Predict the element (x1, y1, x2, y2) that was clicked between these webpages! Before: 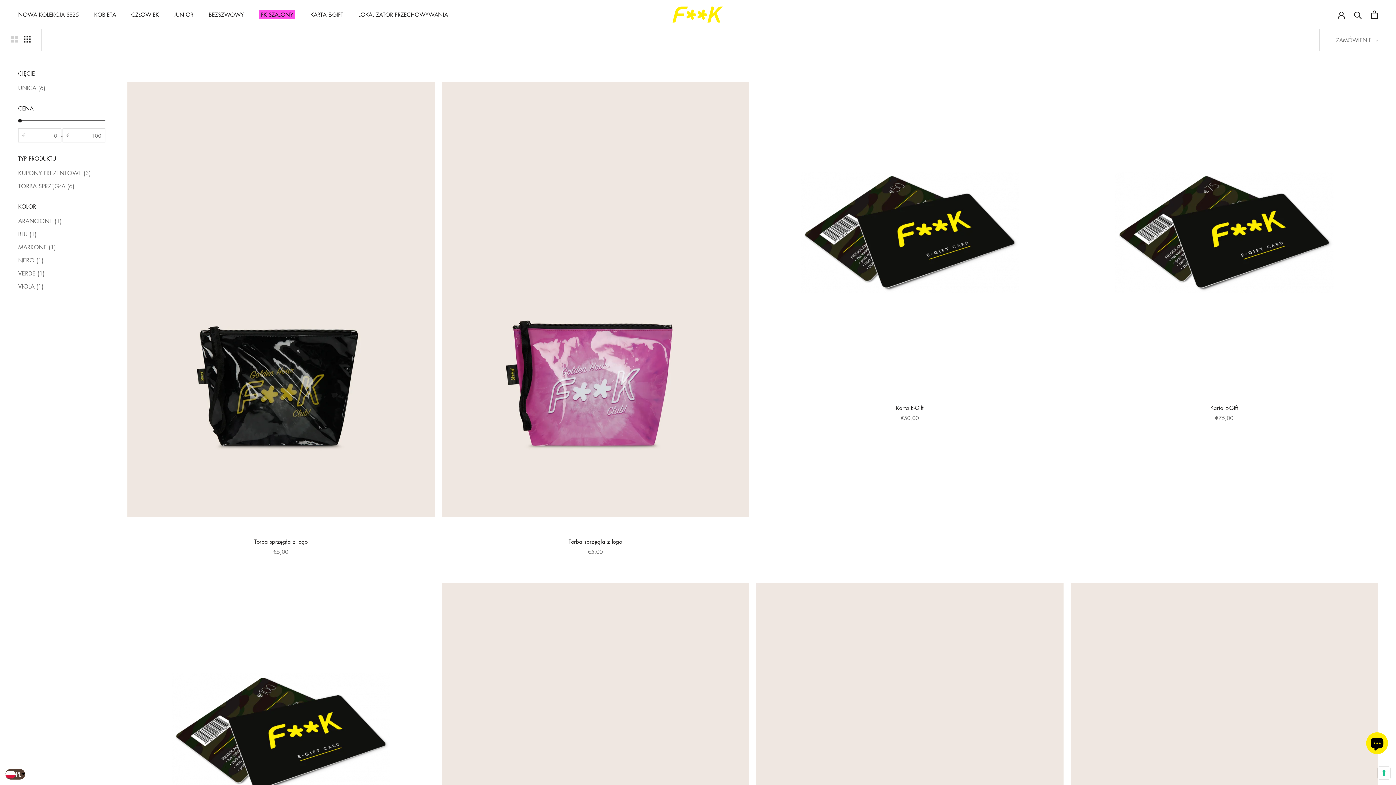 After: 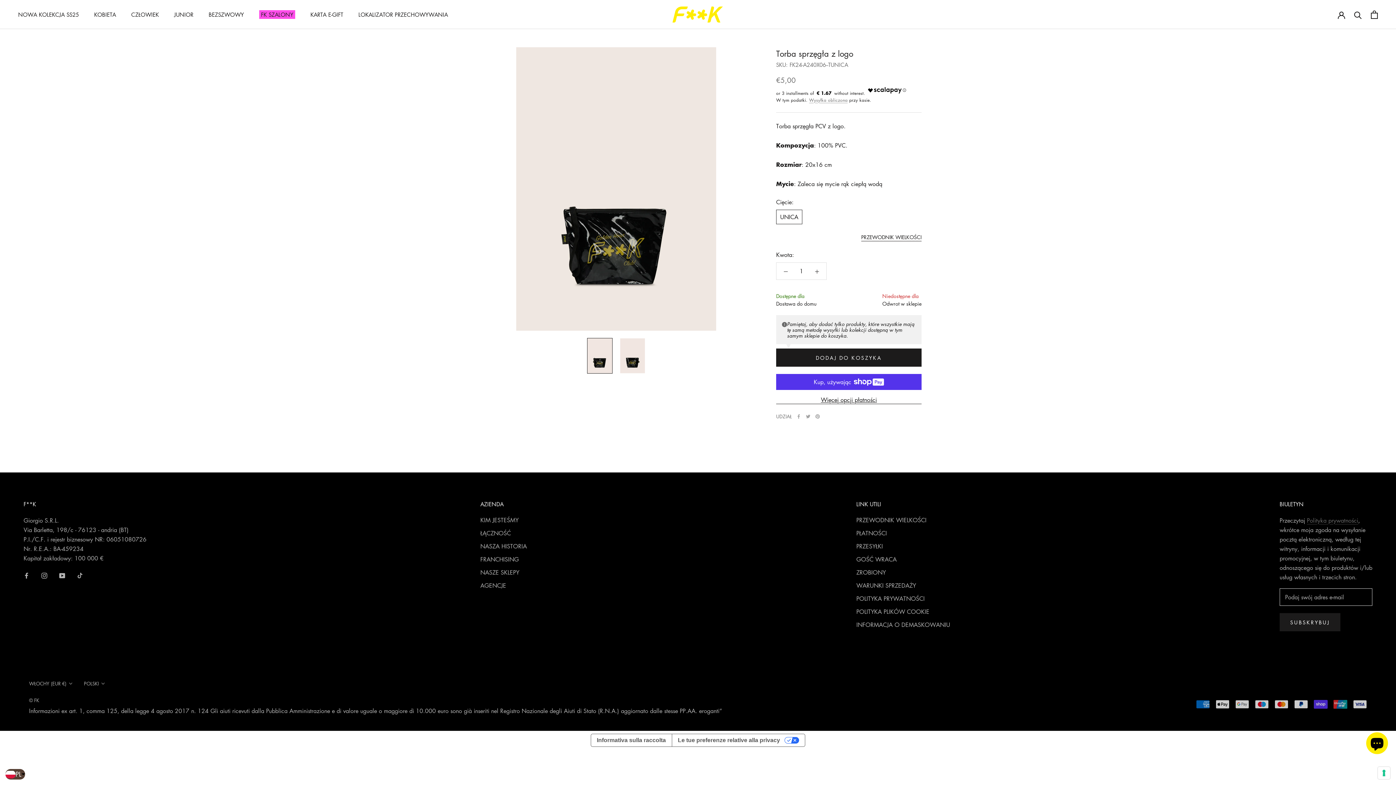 Action: label: Torba sprzęgła z logo bbox: (254, 538, 307, 545)